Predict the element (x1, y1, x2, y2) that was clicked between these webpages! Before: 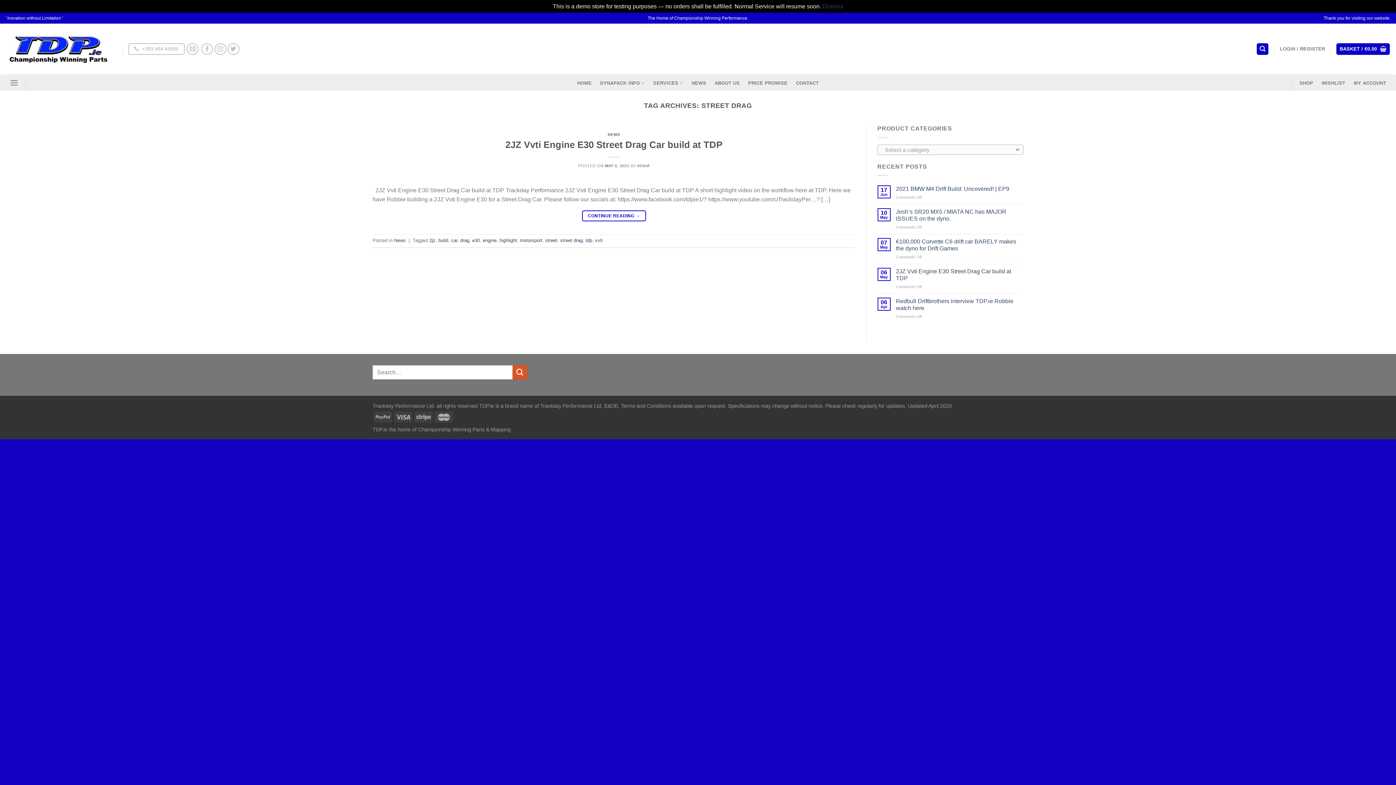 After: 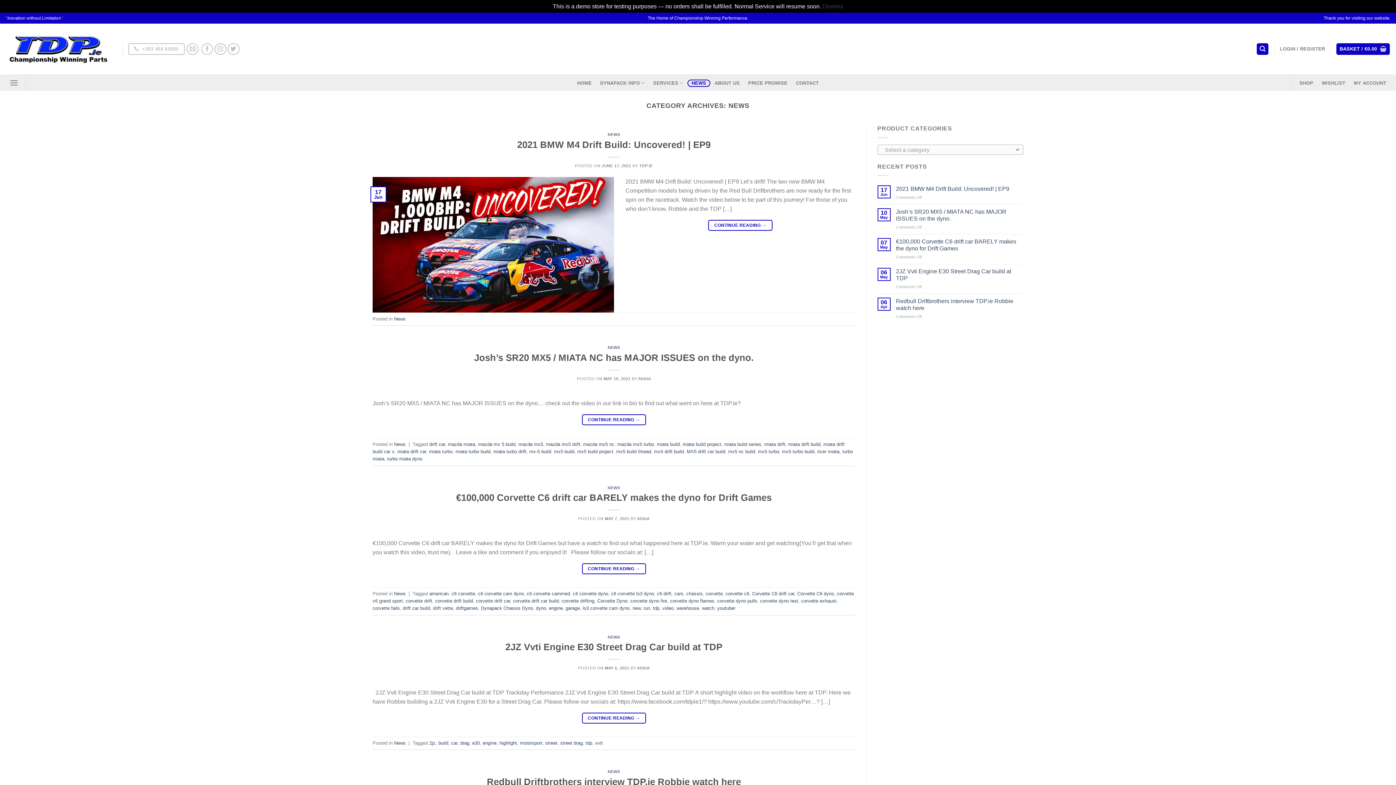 Action: label: NEWS bbox: (687, 79, 710, 86)